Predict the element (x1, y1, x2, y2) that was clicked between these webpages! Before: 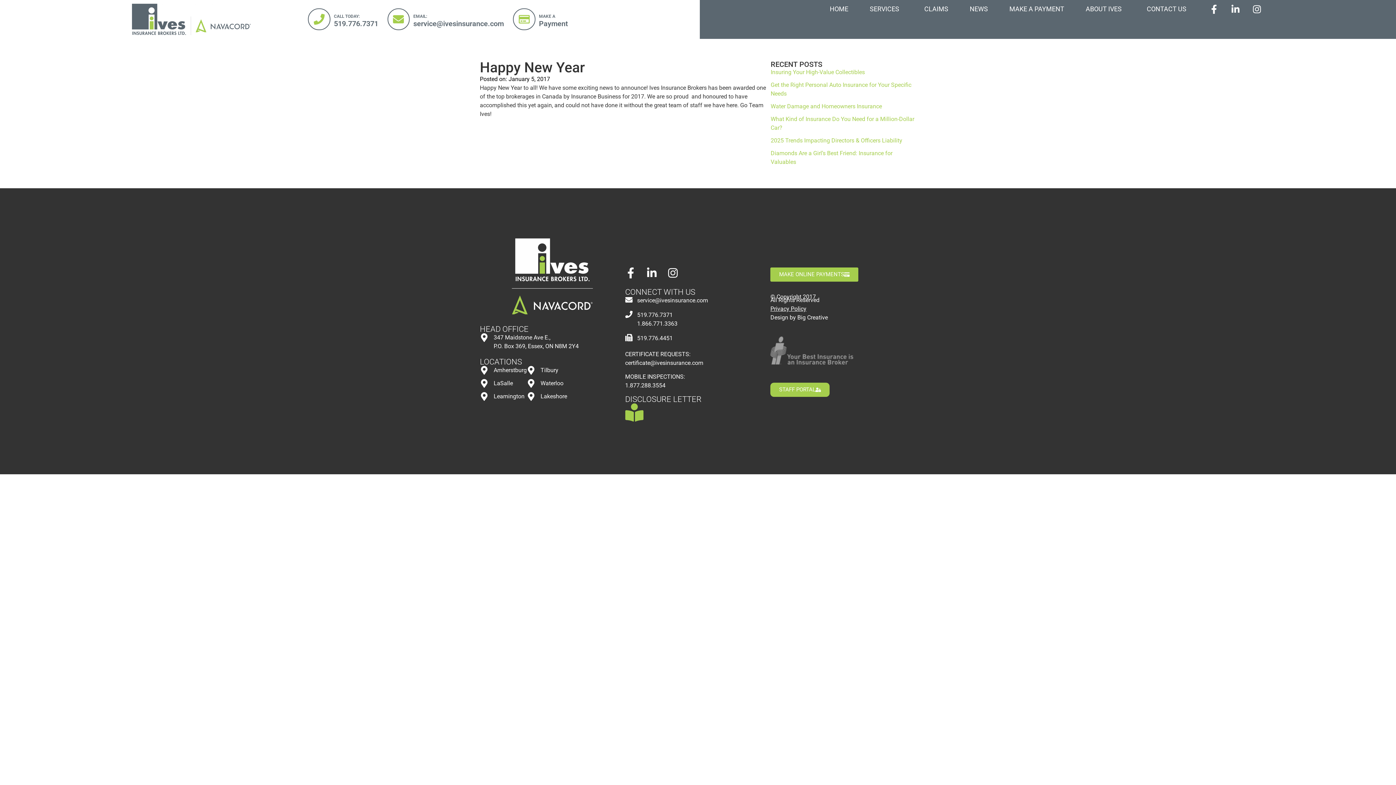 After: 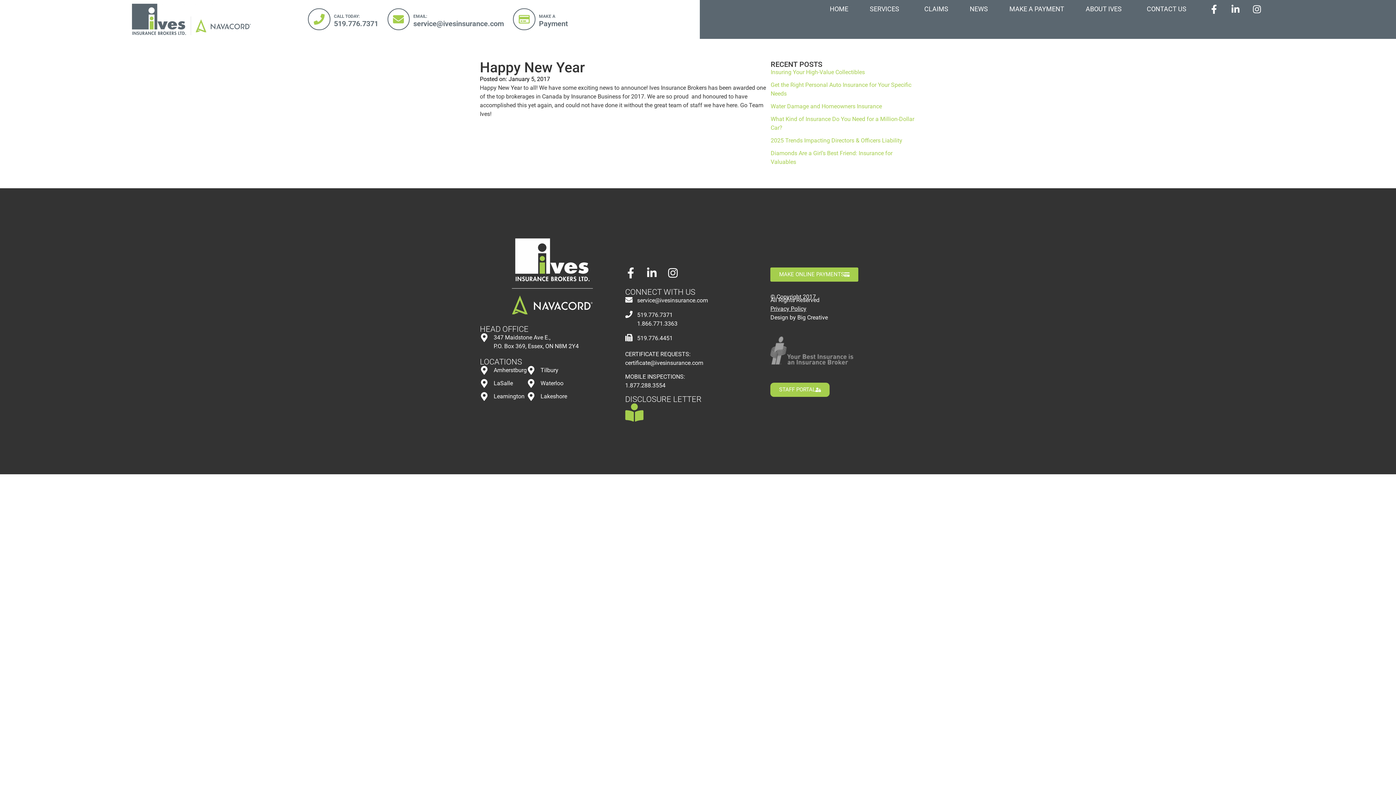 Action: bbox: (480, 392, 526, 401) label: Leamington